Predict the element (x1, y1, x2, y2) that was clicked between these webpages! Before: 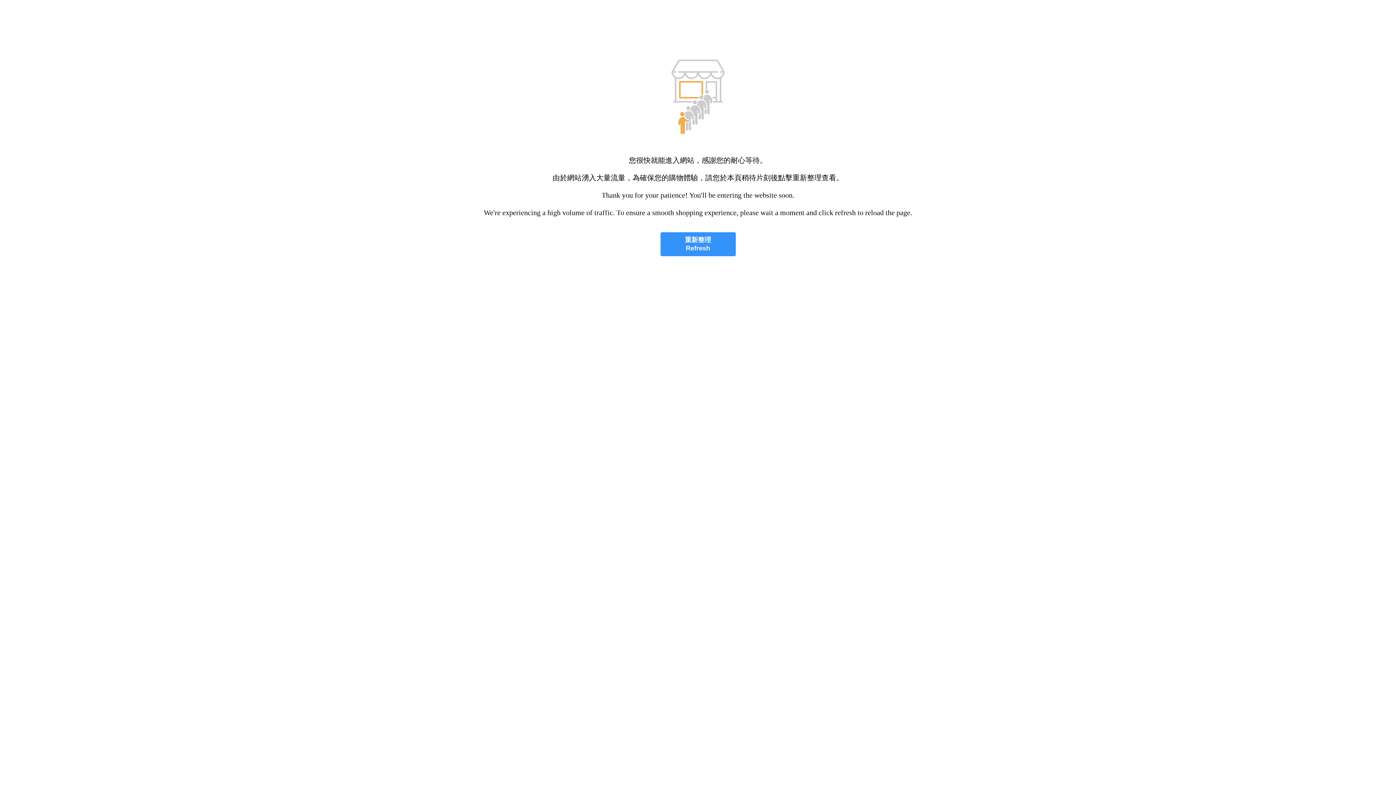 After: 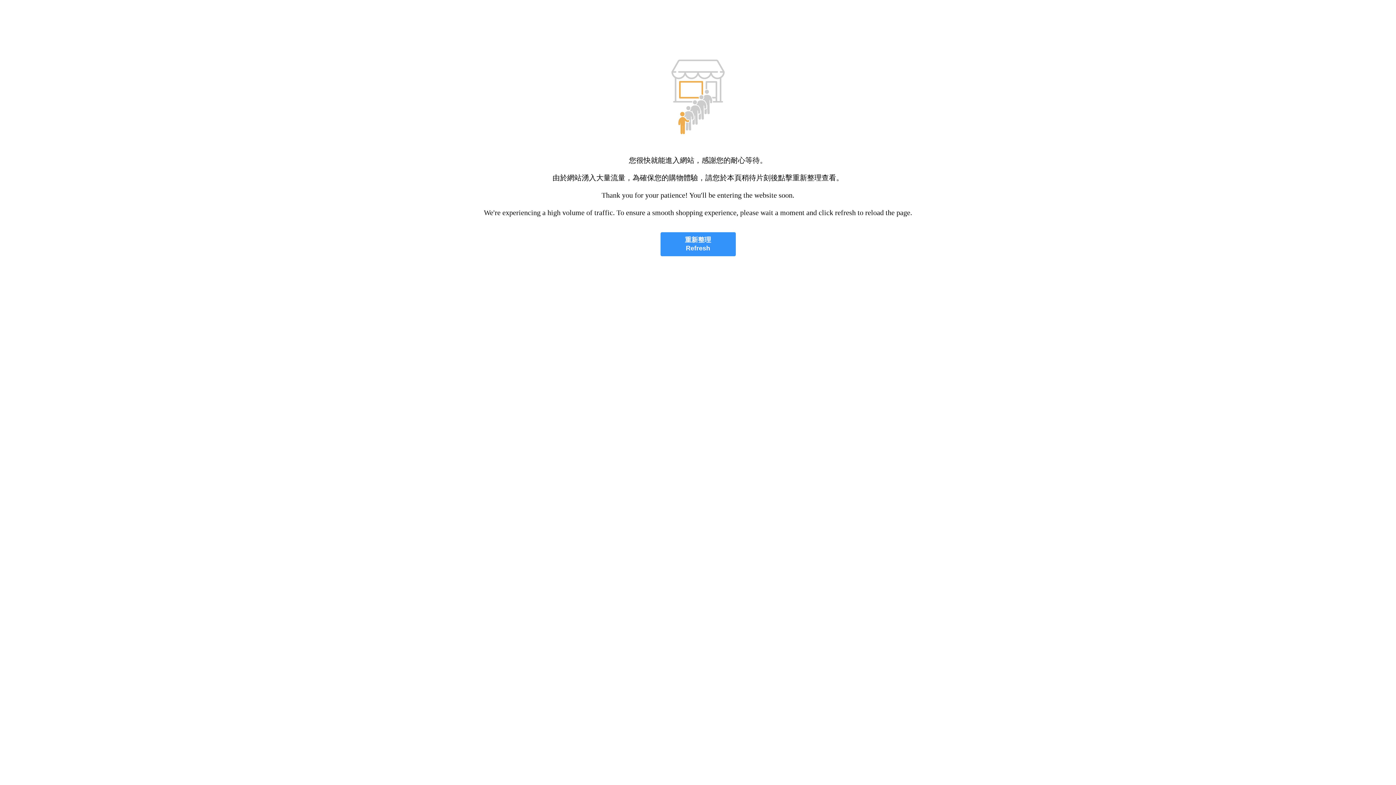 Action: label: 重新整理
Refresh bbox: (660, 232, 735, 256)